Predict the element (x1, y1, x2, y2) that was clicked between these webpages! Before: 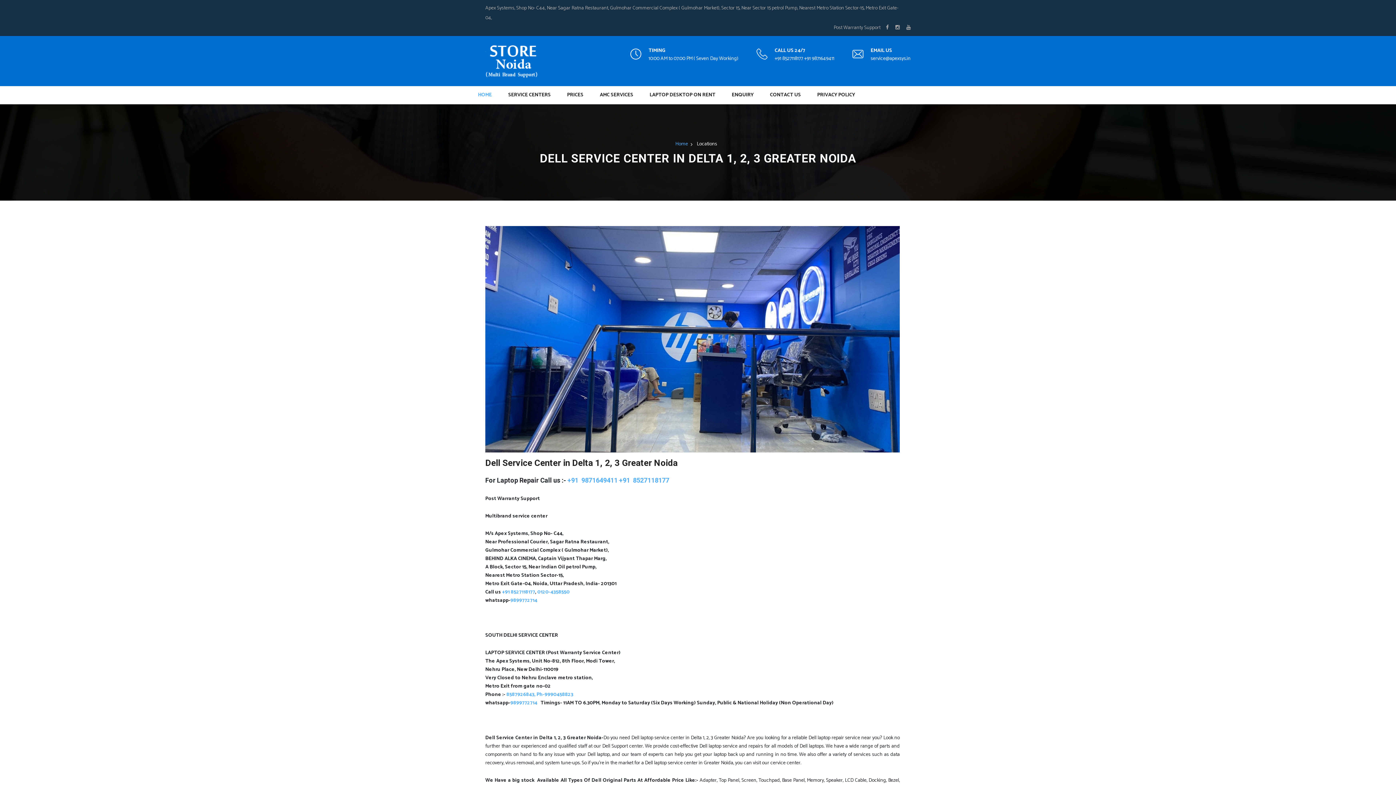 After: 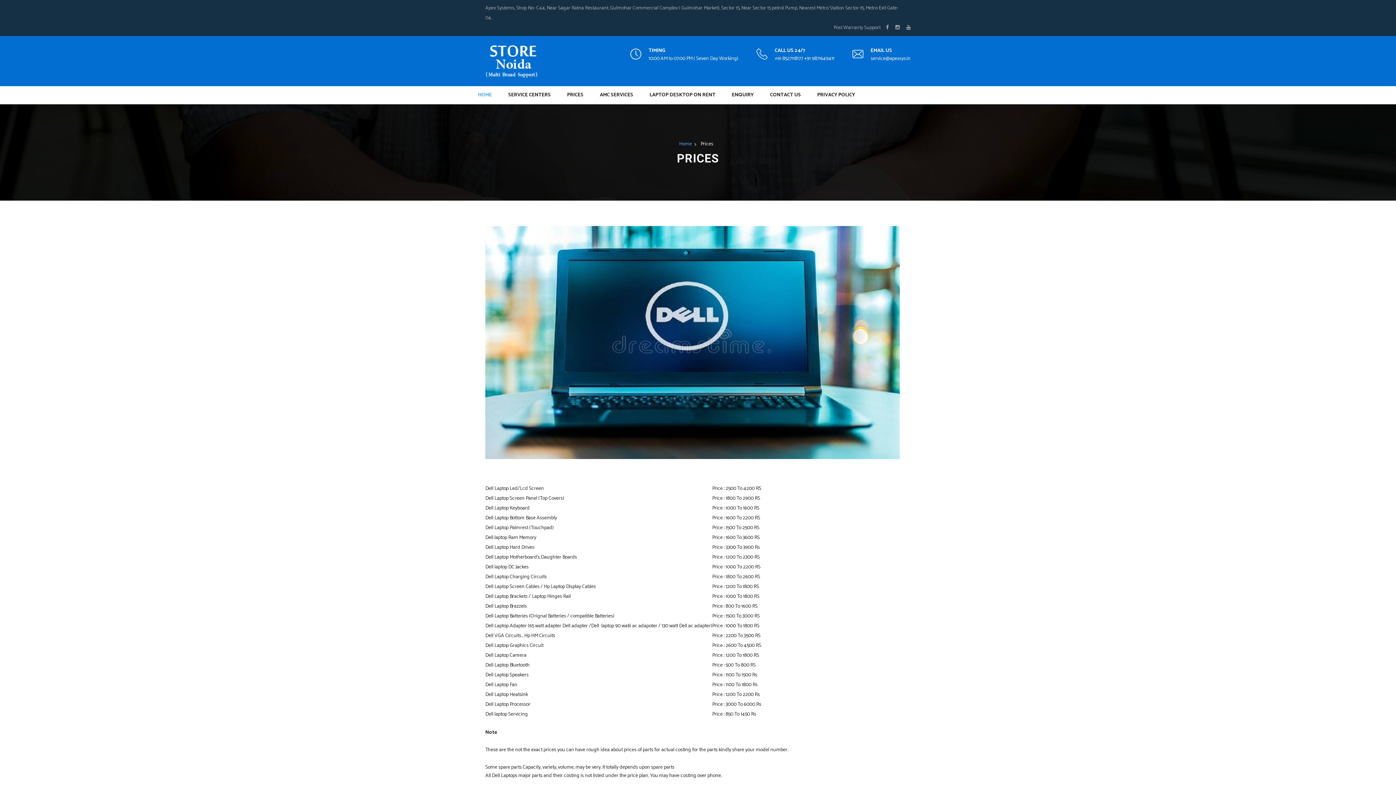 Action: label: PRICES bbox: (567, 86, 583, 104)